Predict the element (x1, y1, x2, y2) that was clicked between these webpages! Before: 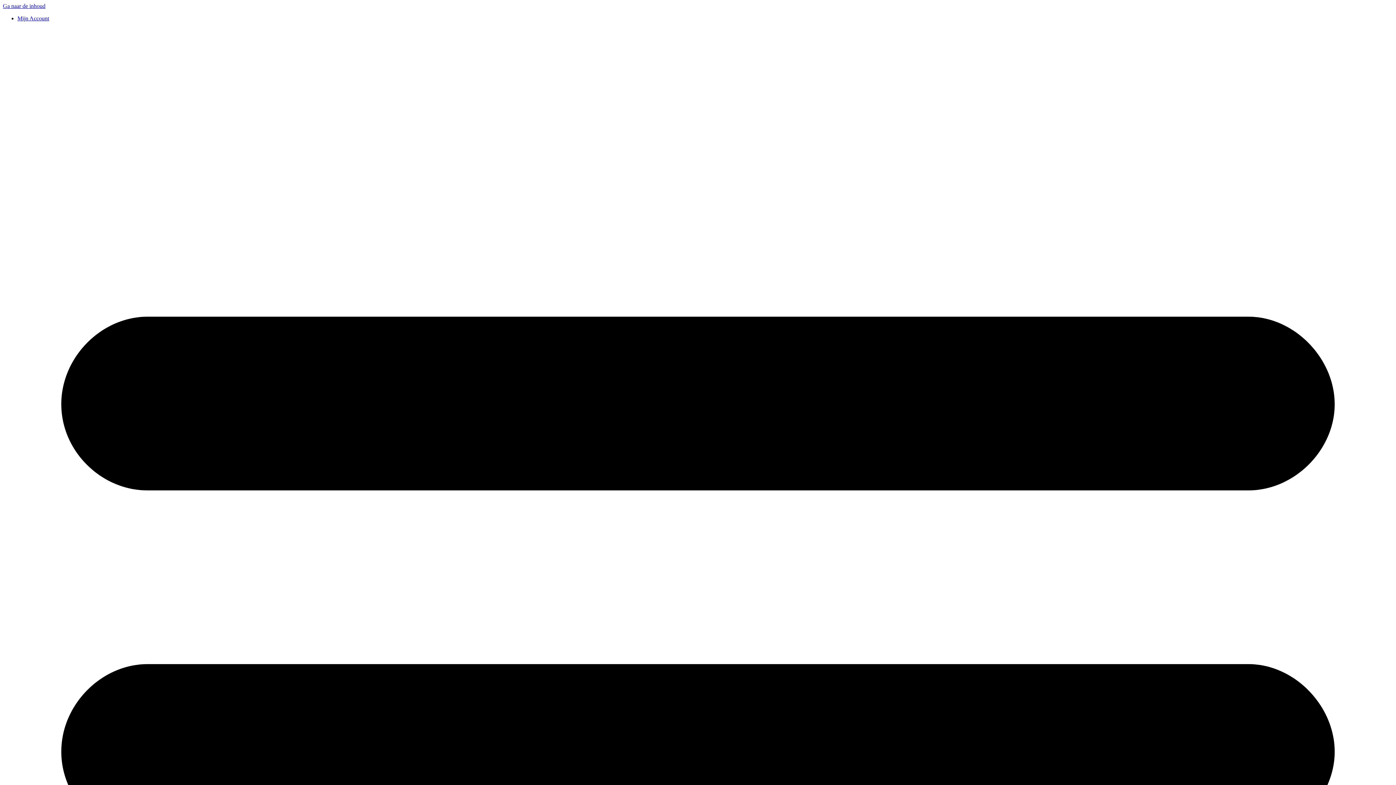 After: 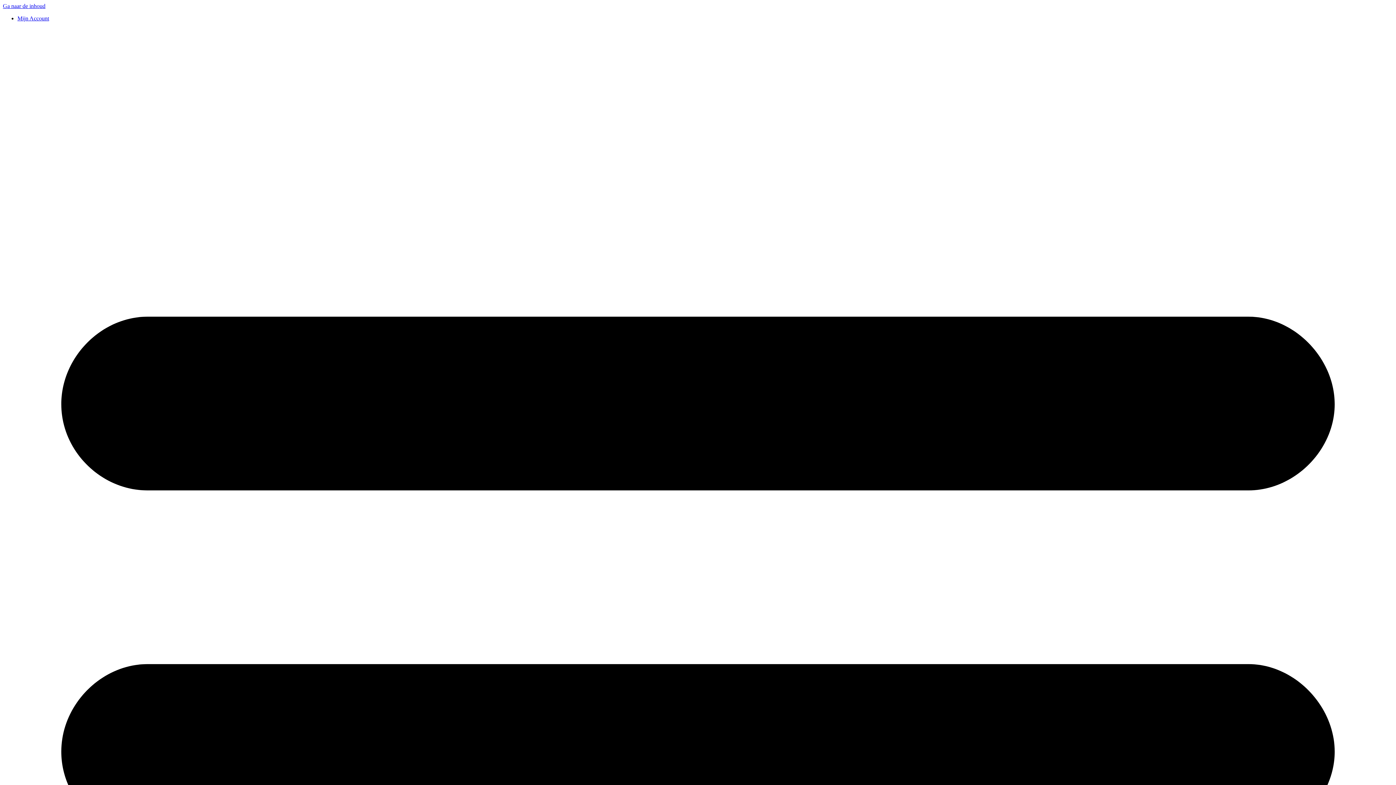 Action: bbox: (2, 2, 45, 9) label: Ga naar de inhoud